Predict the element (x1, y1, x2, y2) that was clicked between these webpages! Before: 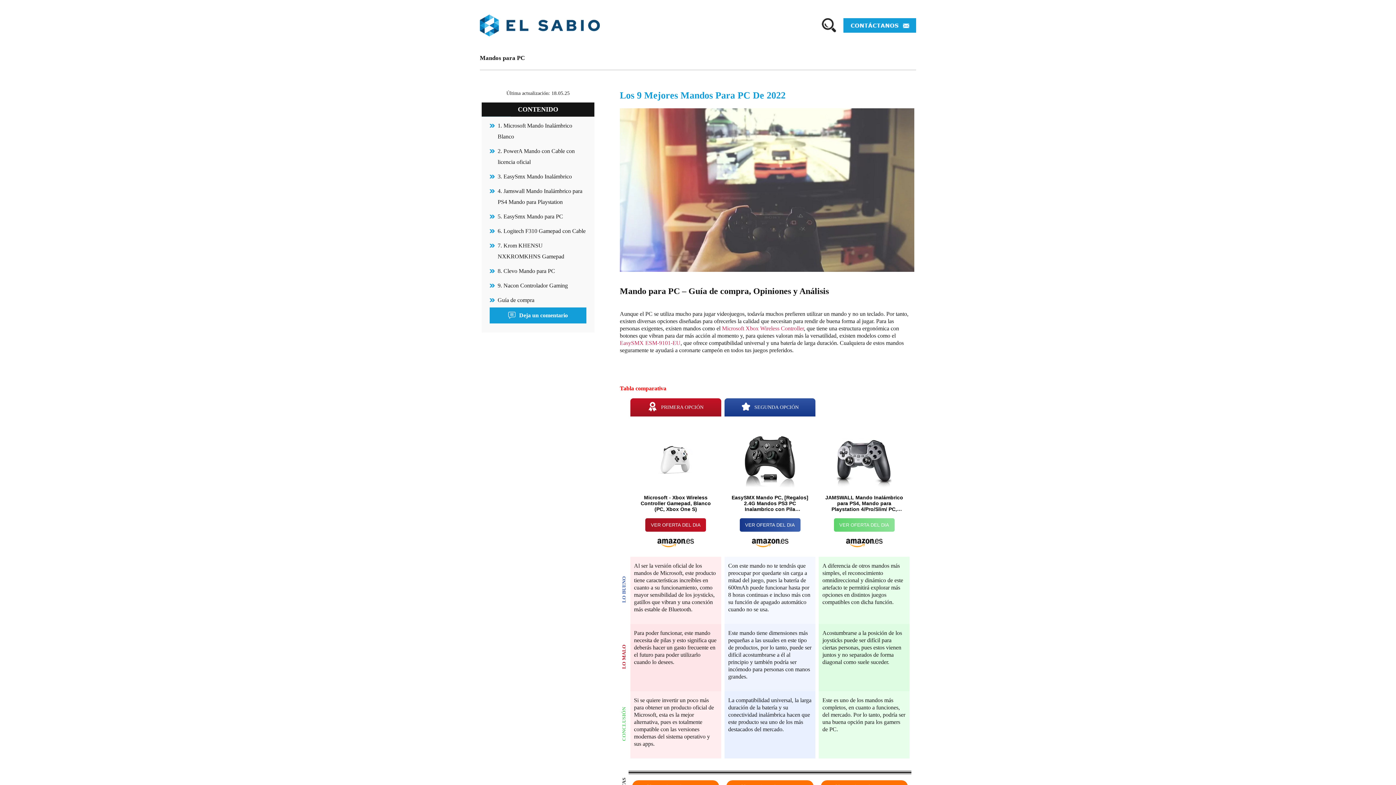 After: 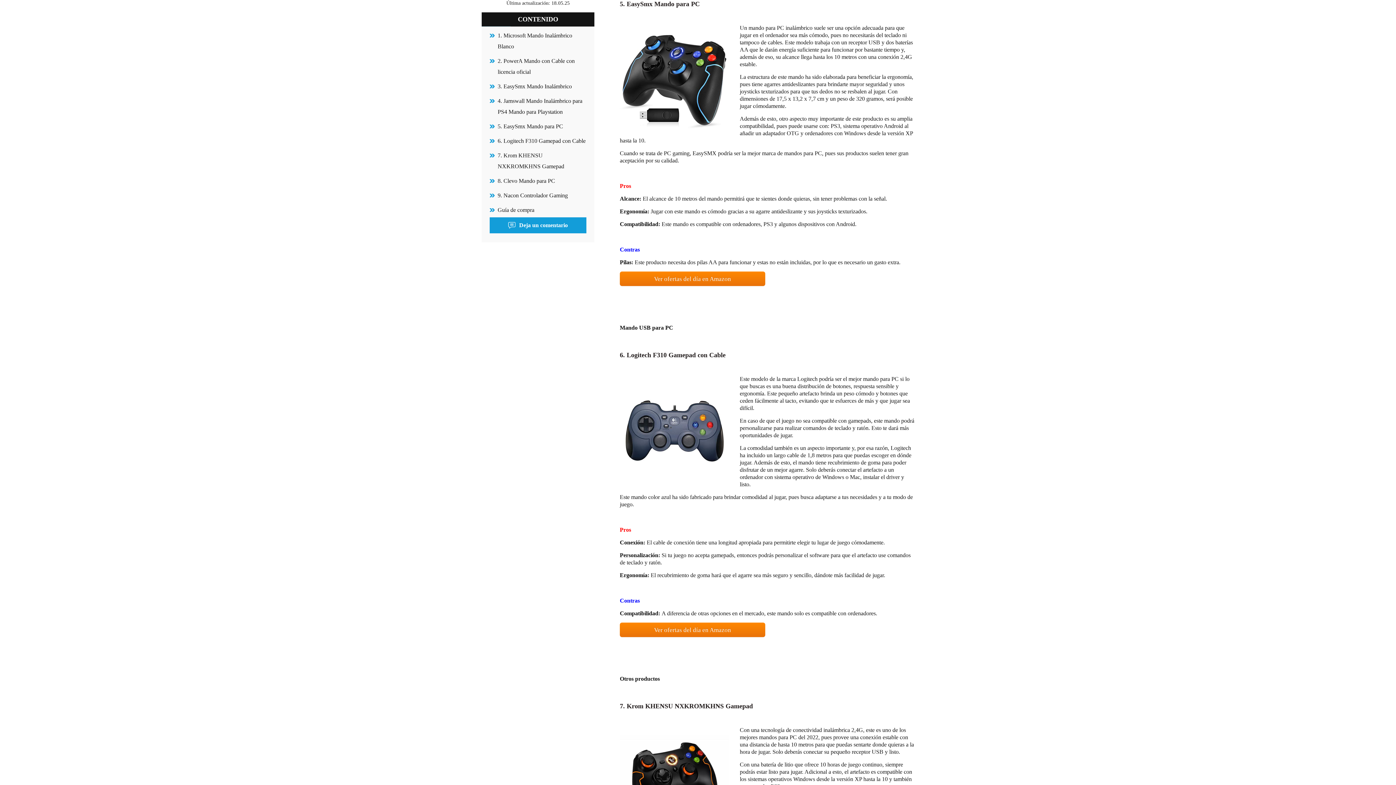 Action: bbox: (497, 213, 563, 219) label: 5. EasySmx Mando para PC